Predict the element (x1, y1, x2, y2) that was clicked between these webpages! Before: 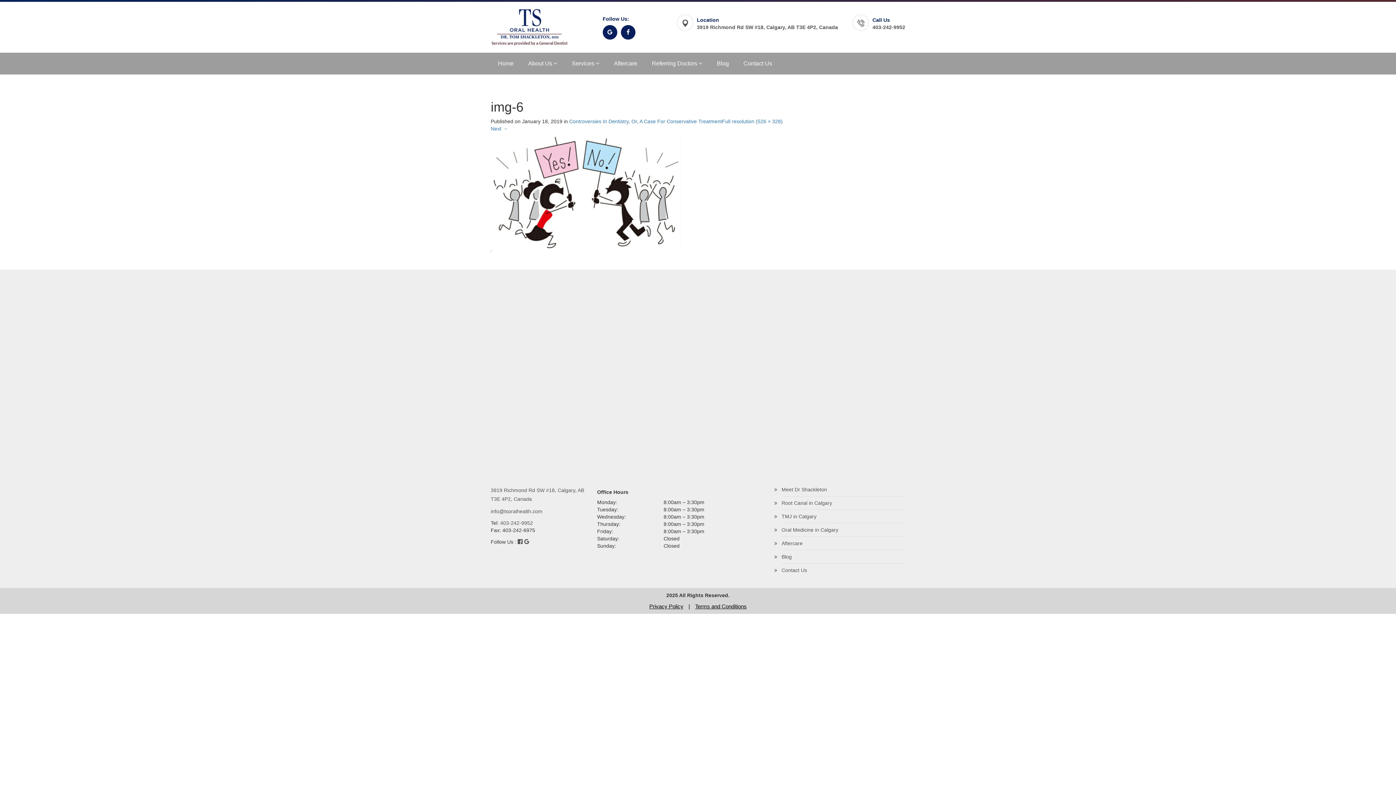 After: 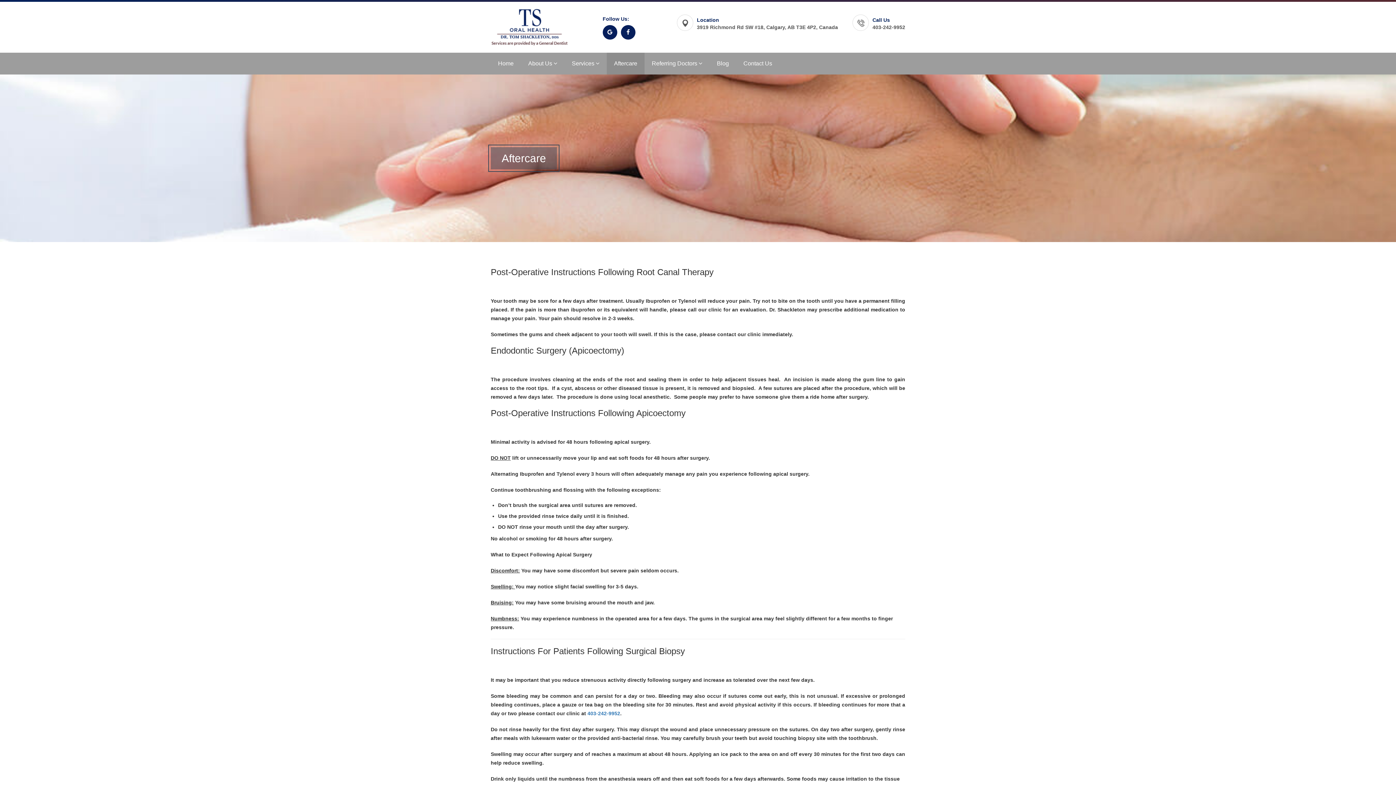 Action: label: Aftercare bbox: (781, 540, 802, 546)